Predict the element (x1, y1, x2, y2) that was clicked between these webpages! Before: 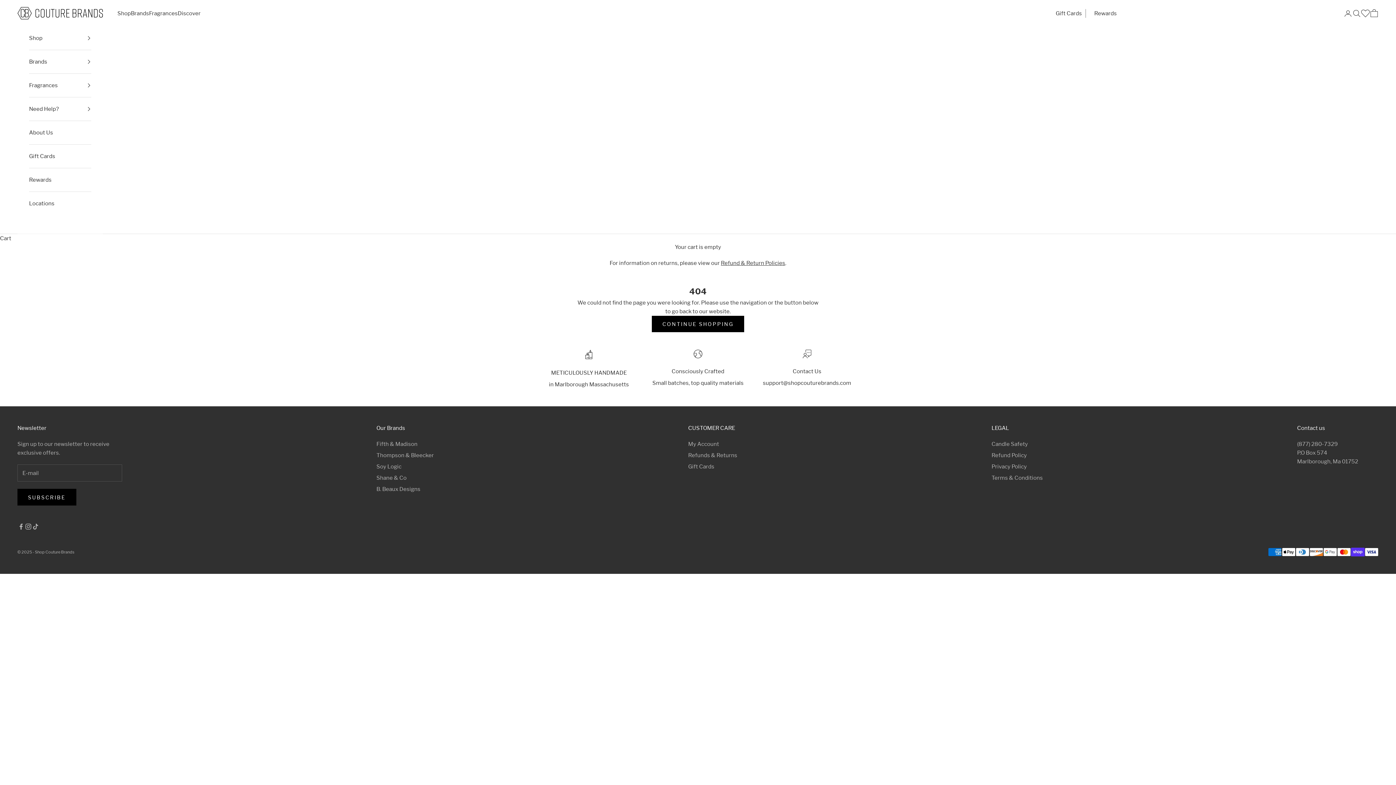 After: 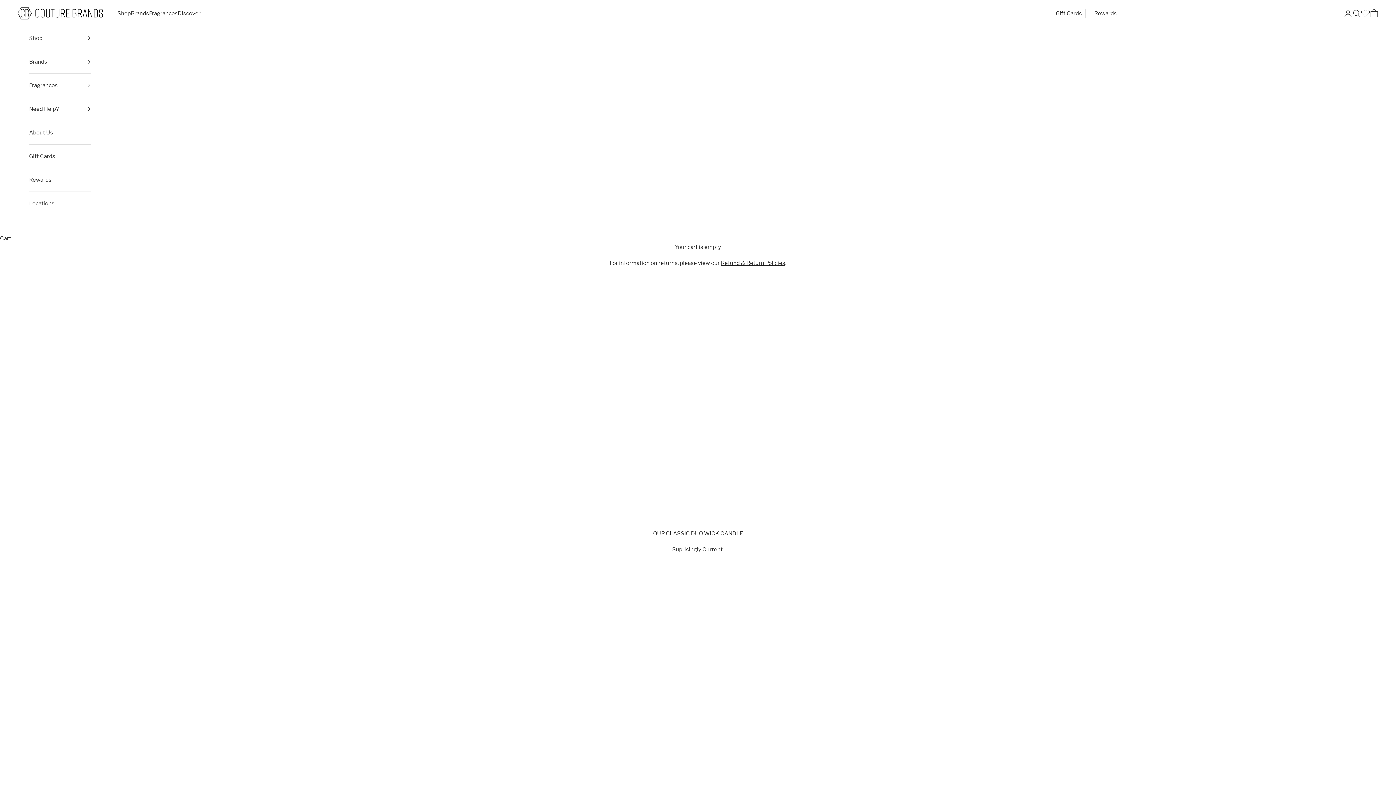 Action: label: Shane & Co bbox: (376, 474, 406, 481)